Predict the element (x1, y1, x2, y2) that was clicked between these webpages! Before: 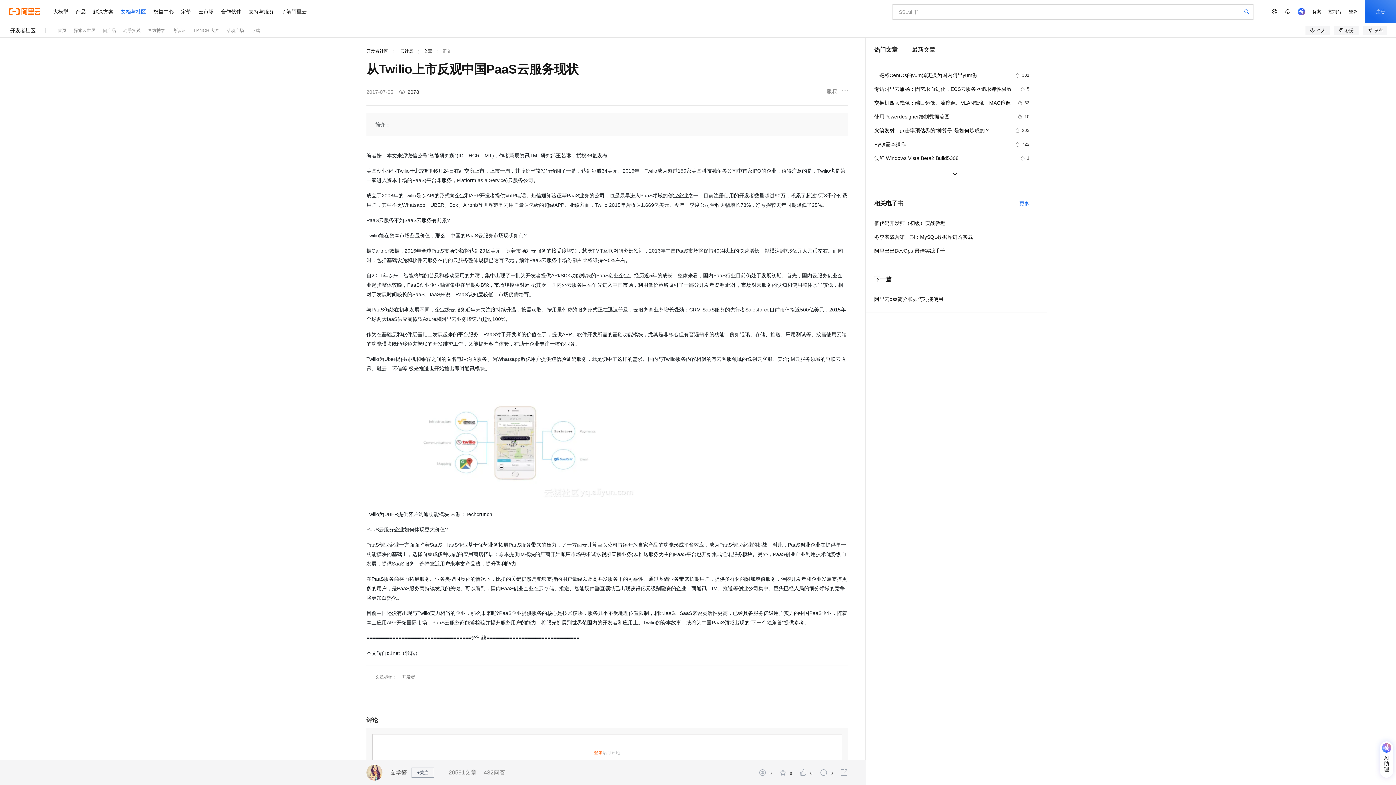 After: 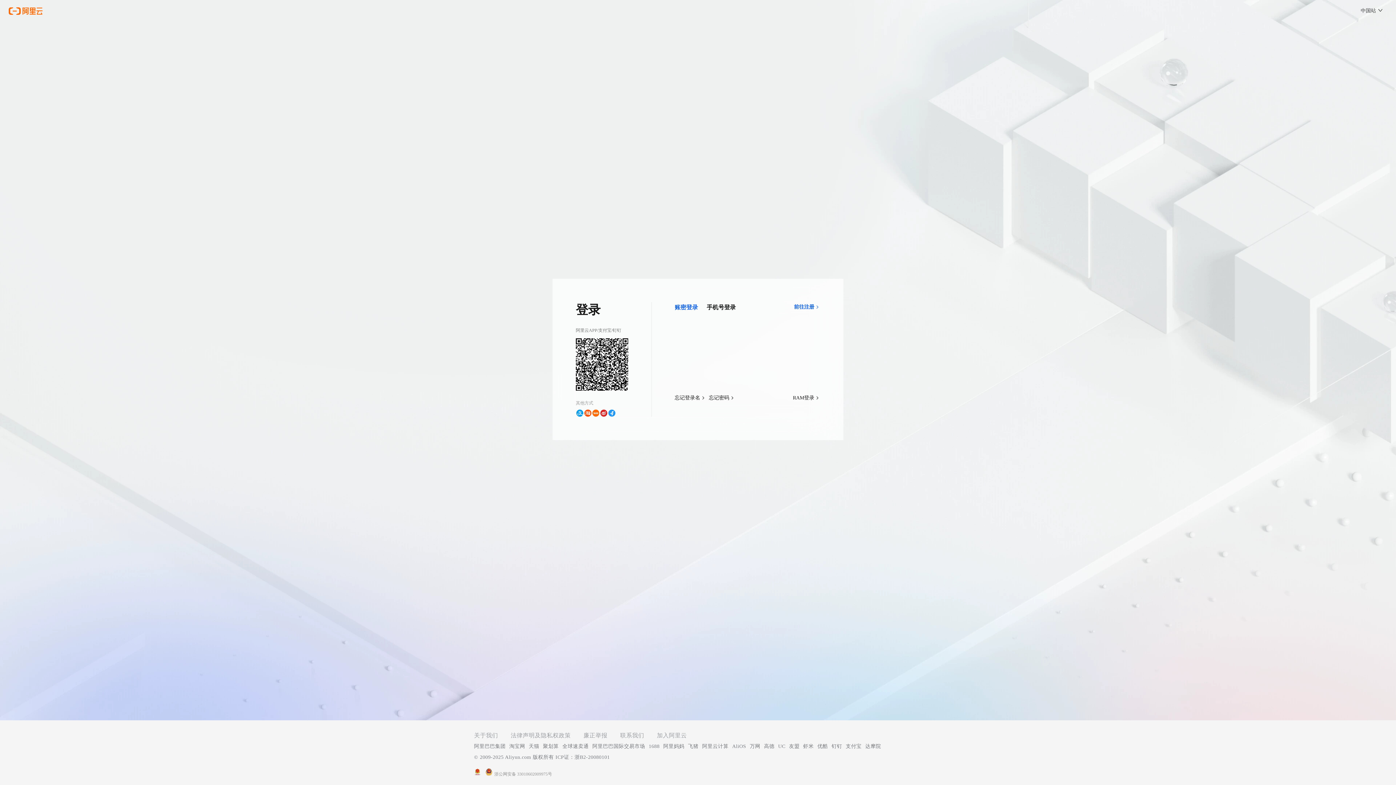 Action: bbox: (1345, 0, 1365, 23) label: 登录